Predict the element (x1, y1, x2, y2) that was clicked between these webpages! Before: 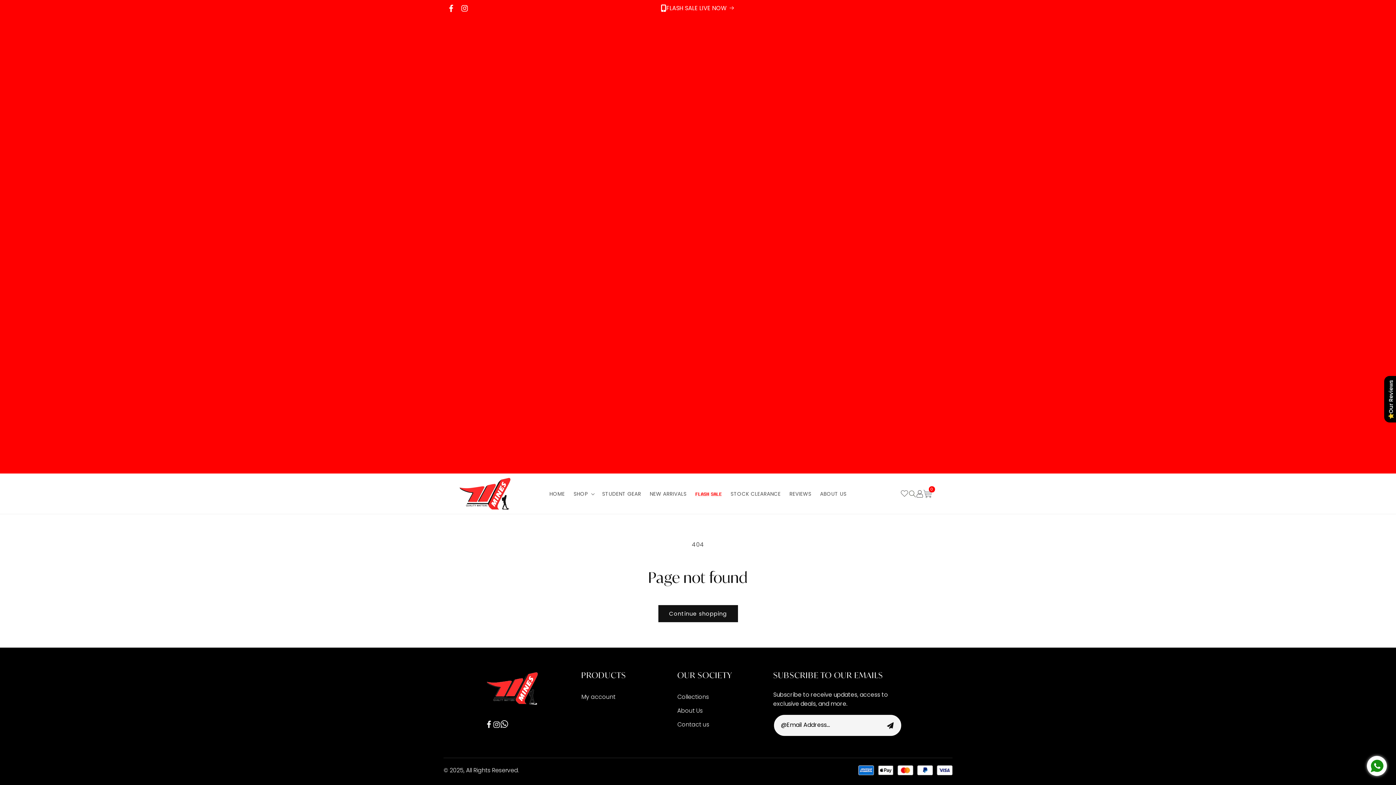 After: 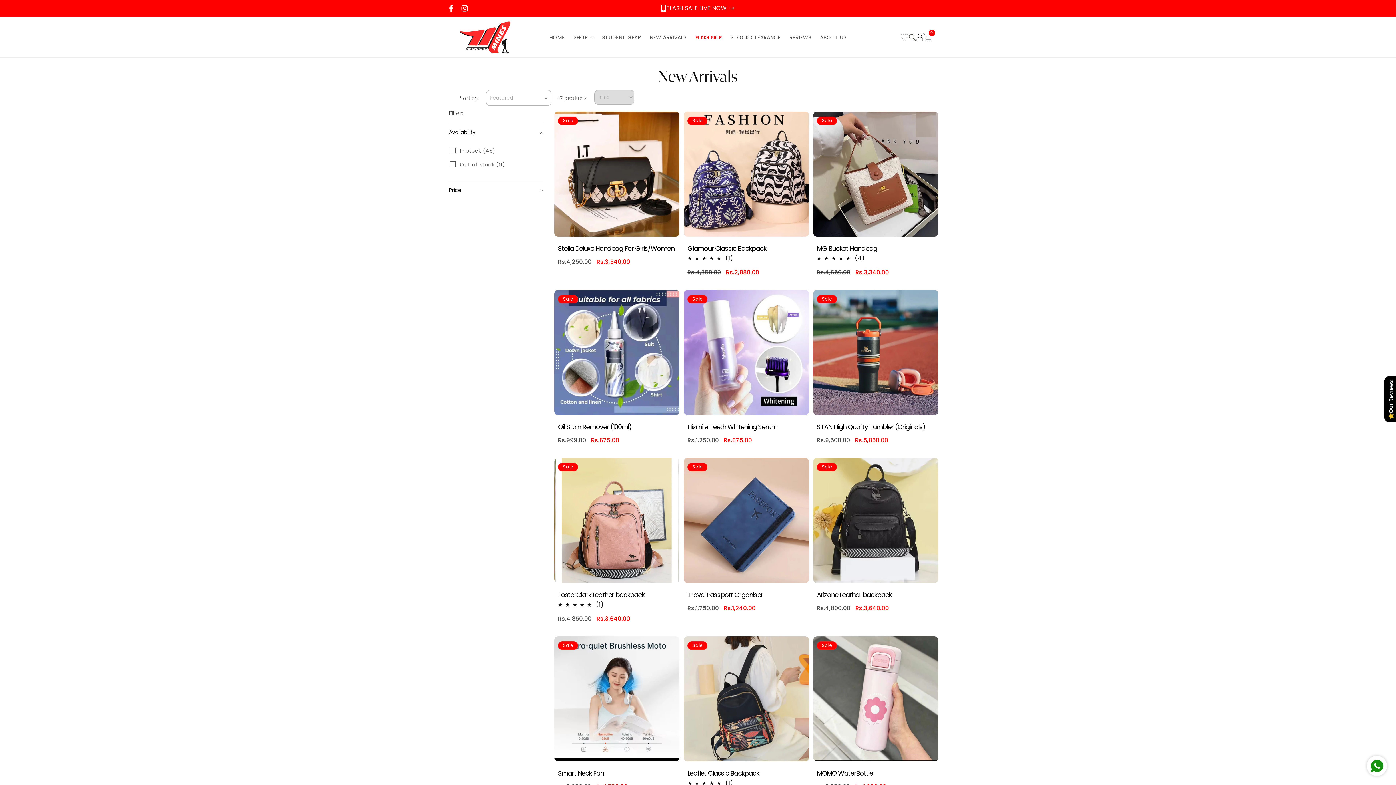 Action: bbox: (645, 488, 691, 499) label: NEW ARRIVALS